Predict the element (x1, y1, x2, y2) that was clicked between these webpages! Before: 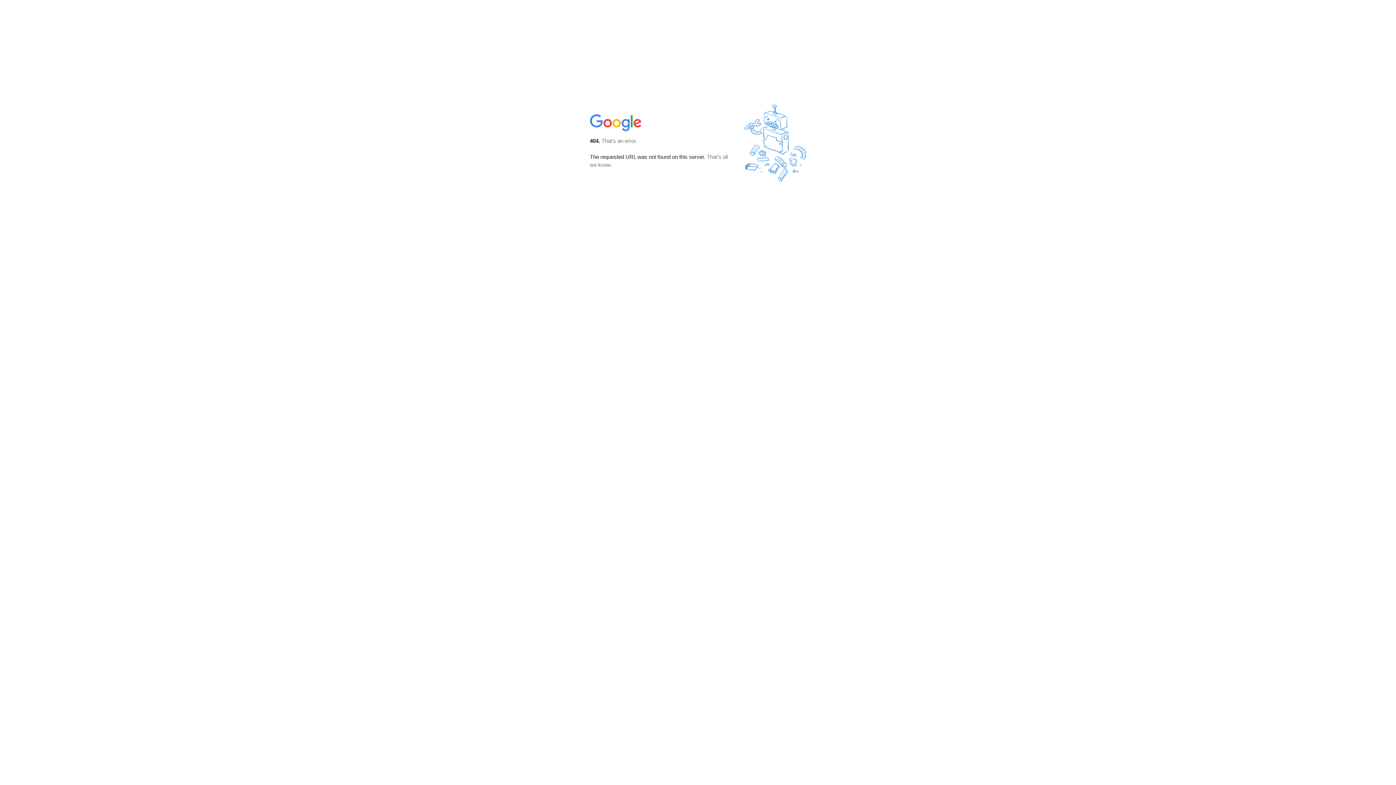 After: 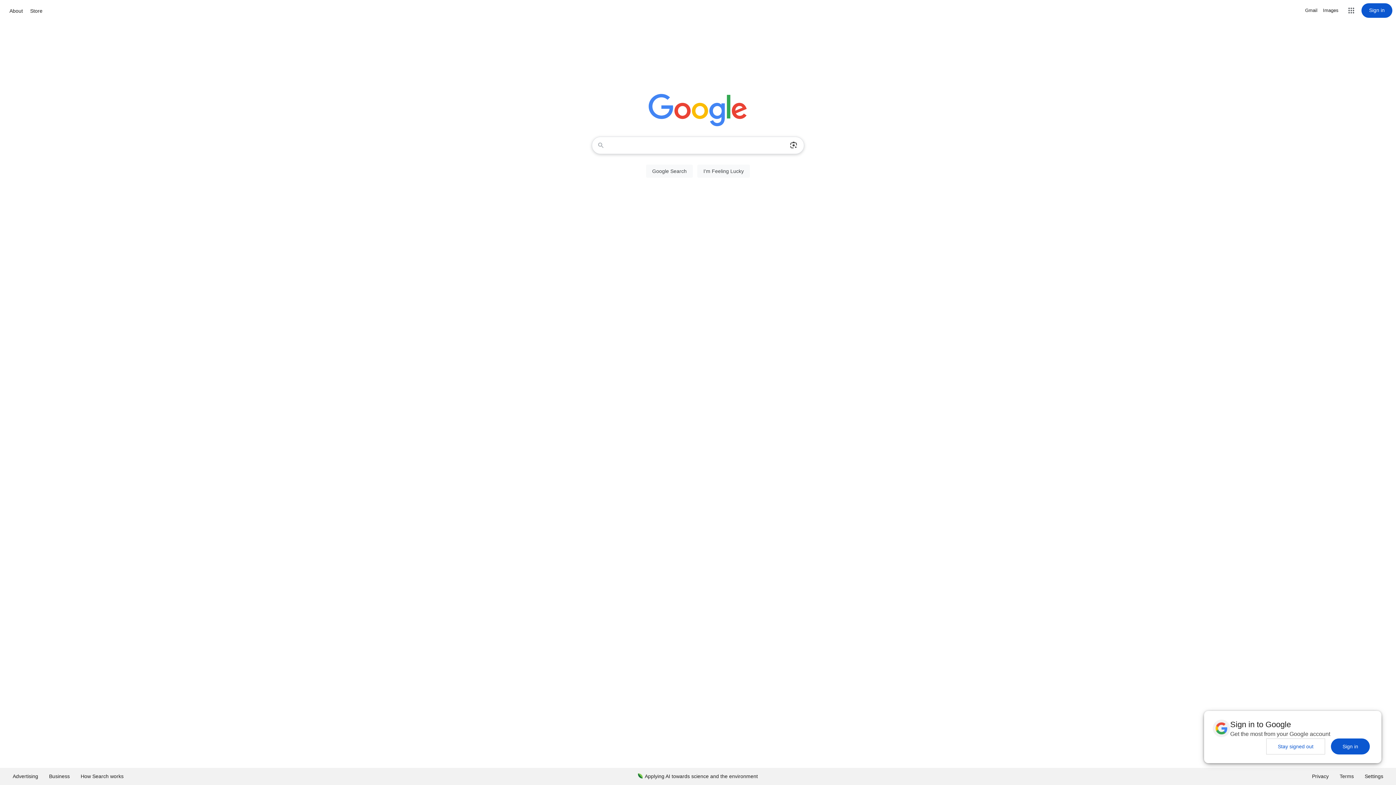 Action: bbox: (590, 127, 642, 134)